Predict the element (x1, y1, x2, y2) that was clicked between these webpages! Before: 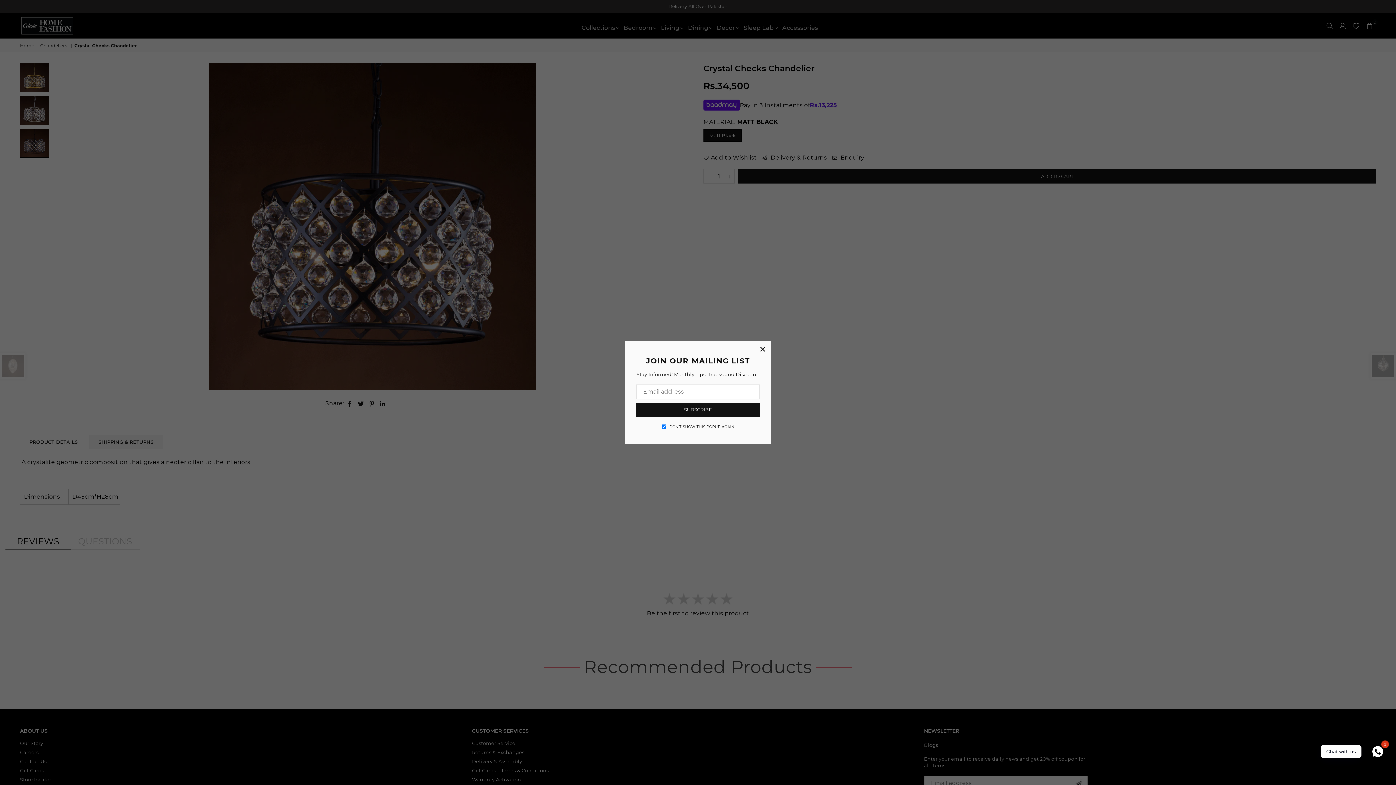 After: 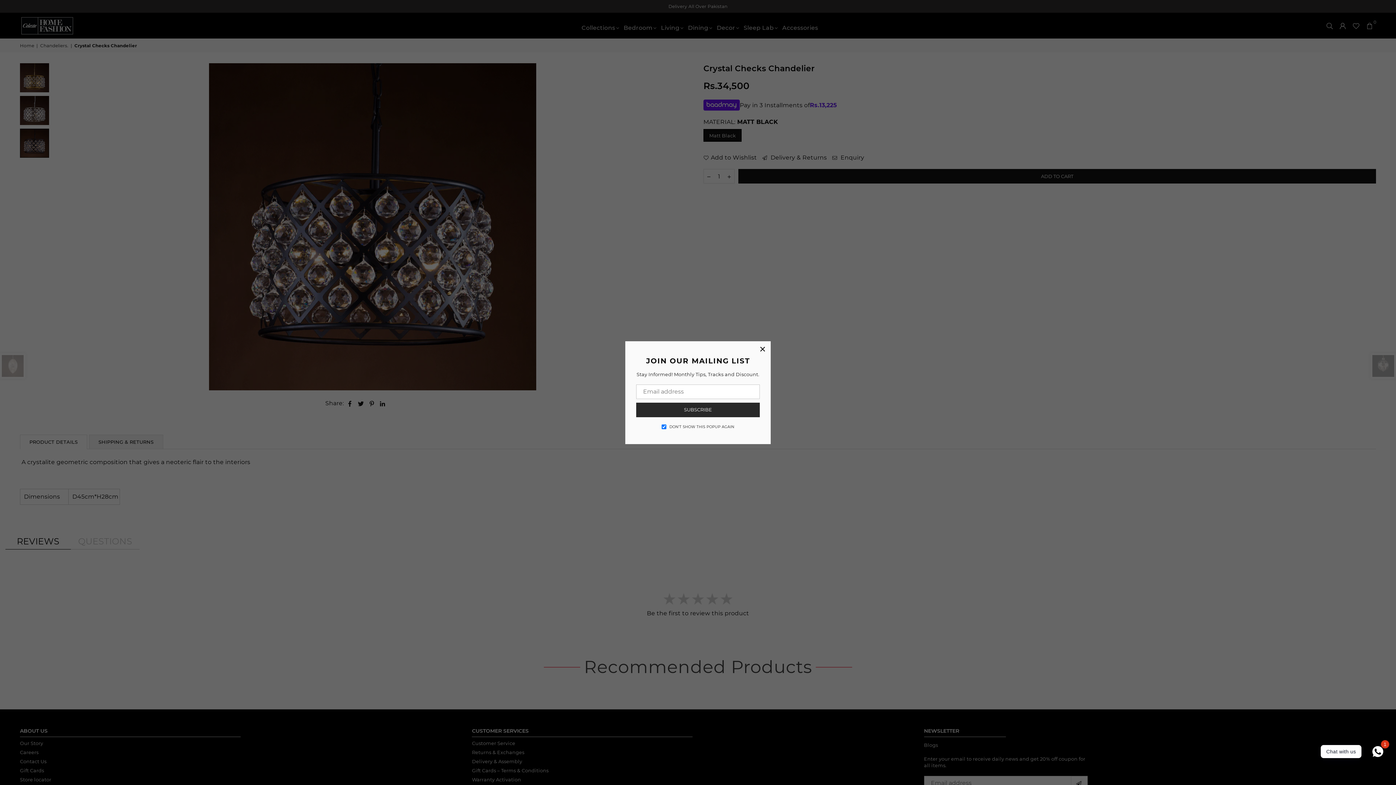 Action: bbox: (642, 401, 753, 414) label: SUBSCRIBE